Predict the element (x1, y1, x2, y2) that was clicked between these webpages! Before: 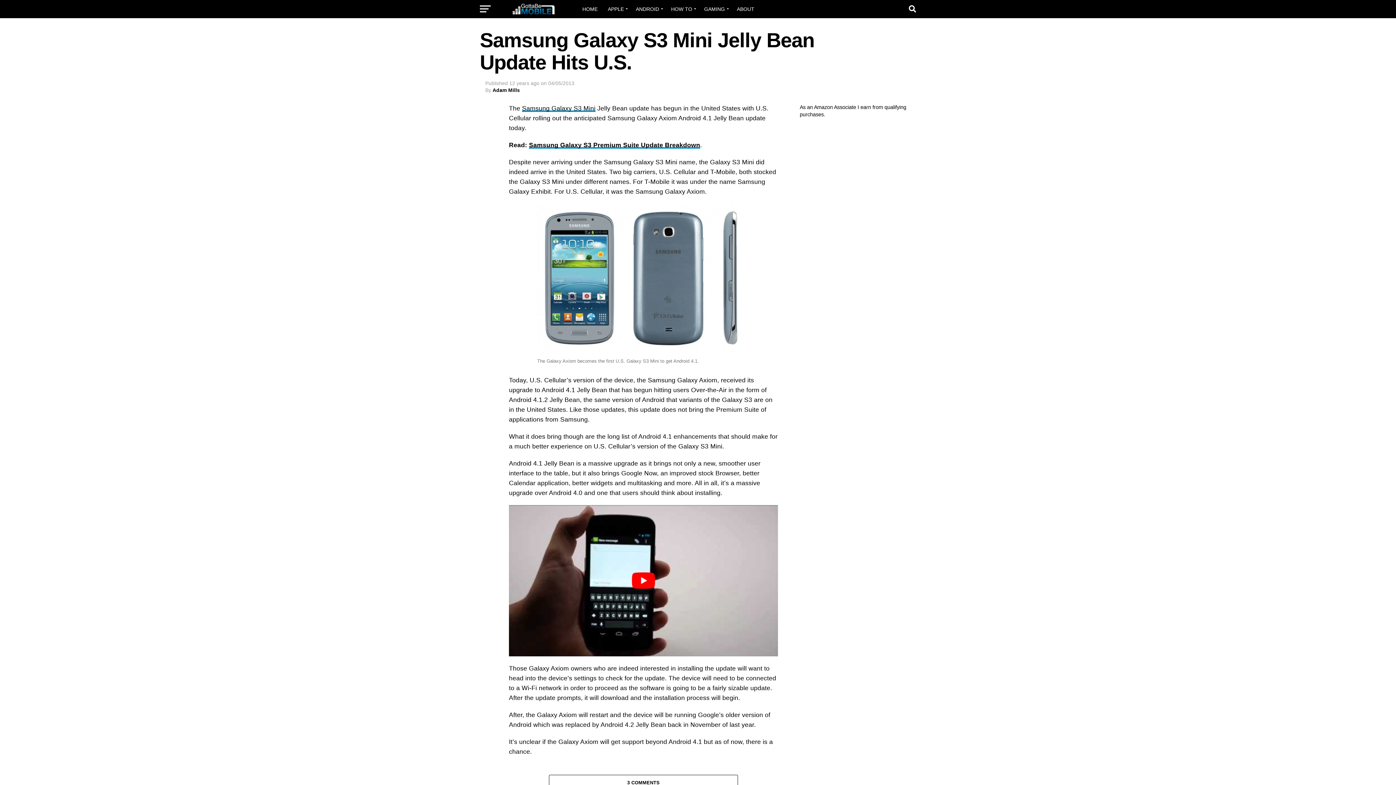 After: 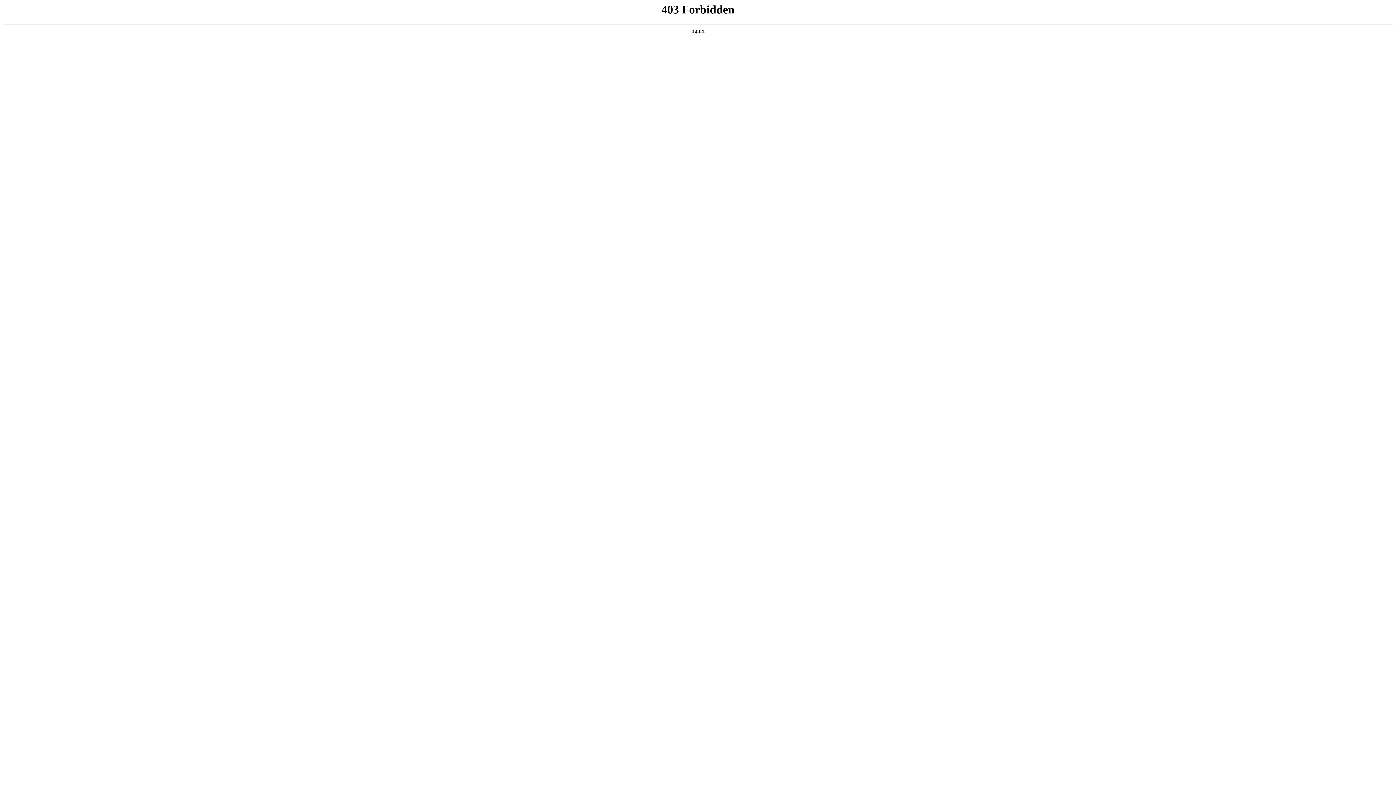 Action: bbox: (578, 0, 602, 18) label: HOME